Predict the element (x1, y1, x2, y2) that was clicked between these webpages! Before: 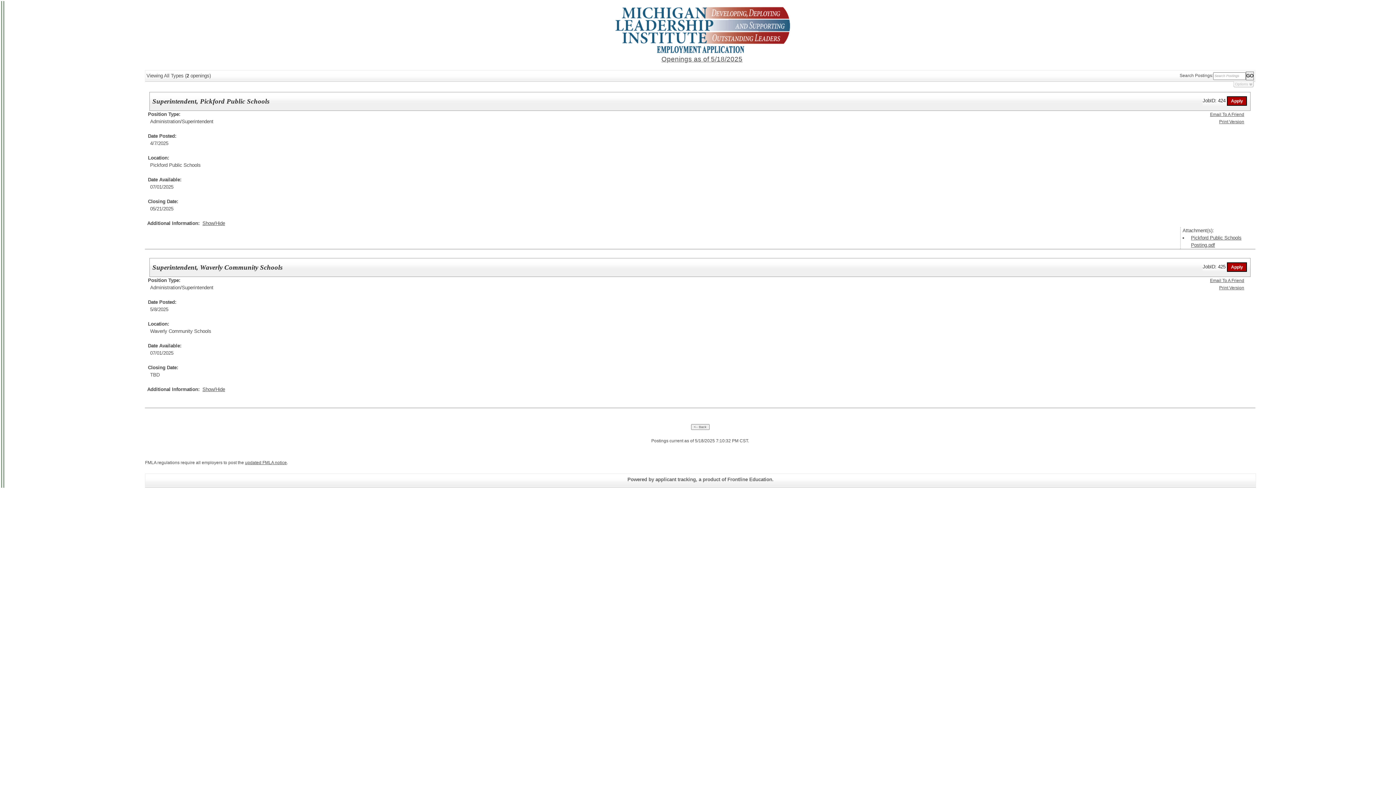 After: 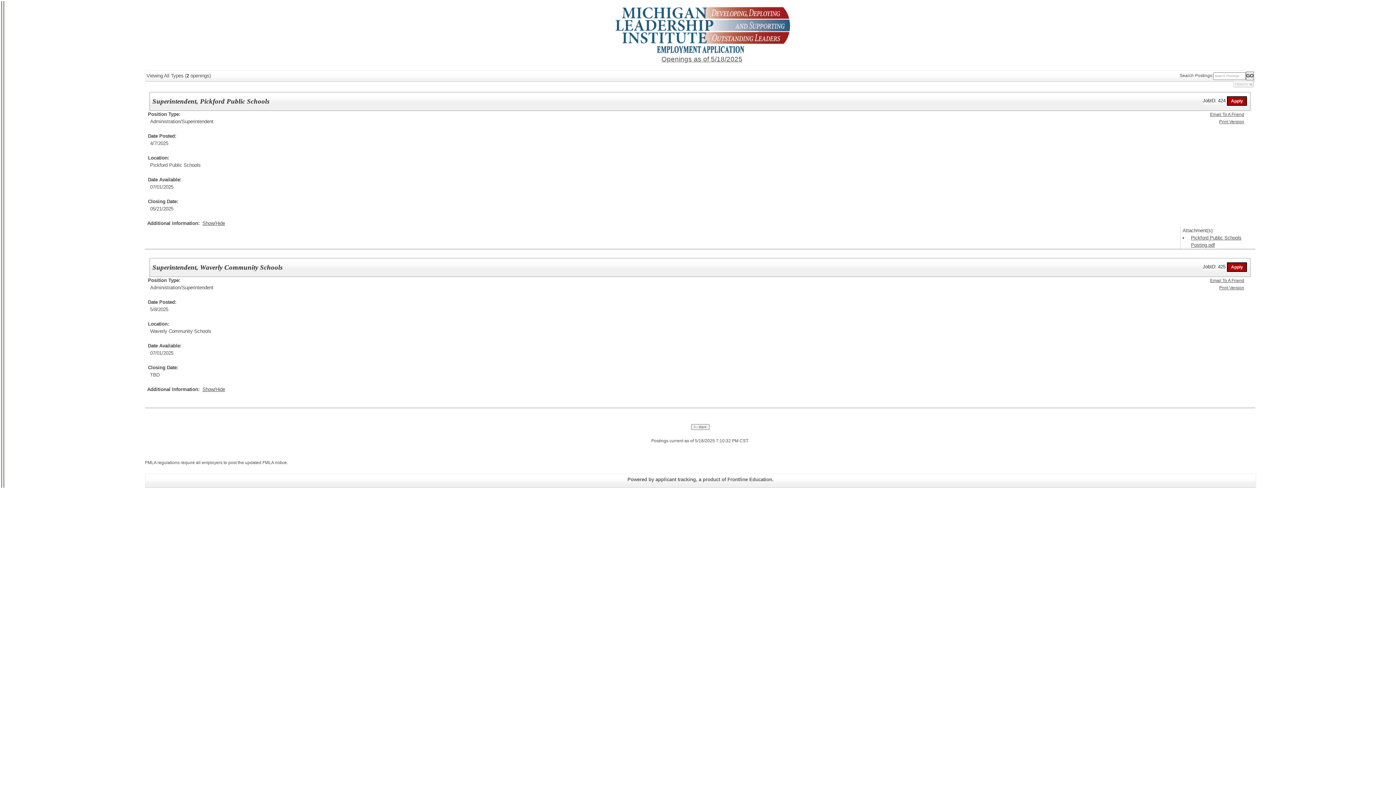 Action: bbox: (245, 460, 286, 465) label: updated FMLA notice